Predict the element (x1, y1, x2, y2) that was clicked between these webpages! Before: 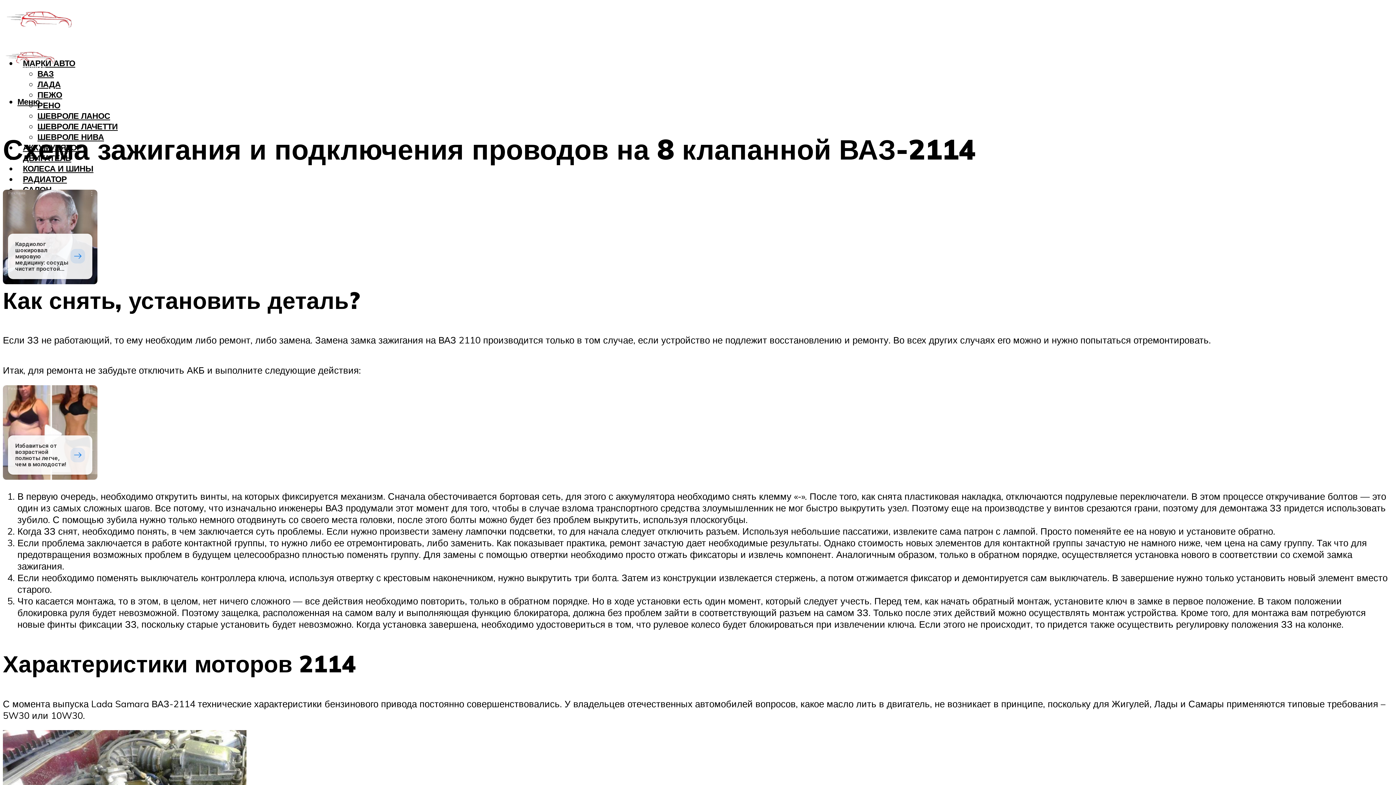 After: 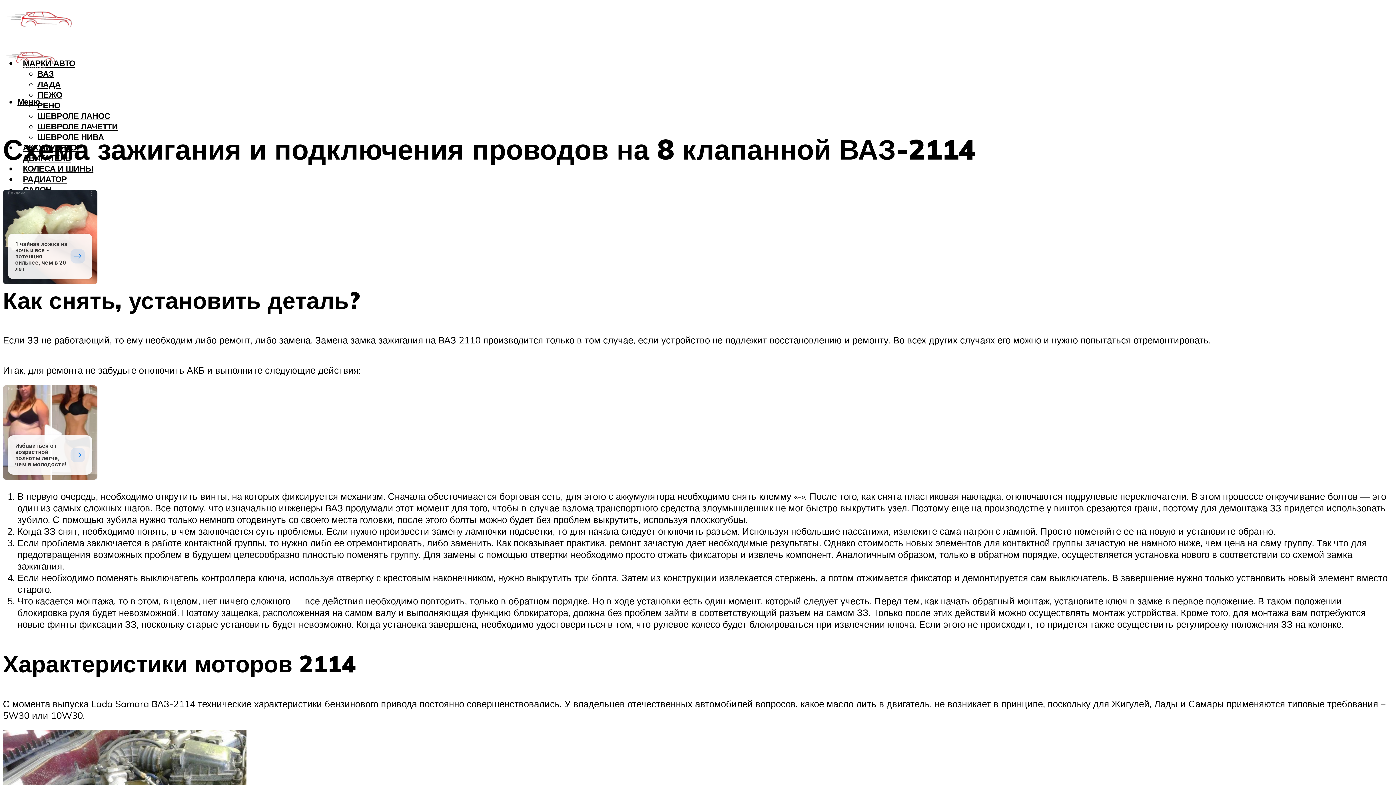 Action: label: Реклама
Кардиолог шокировал мировую медицину: сосуды чистит простой... bbox: (2, 189, 97, 284)